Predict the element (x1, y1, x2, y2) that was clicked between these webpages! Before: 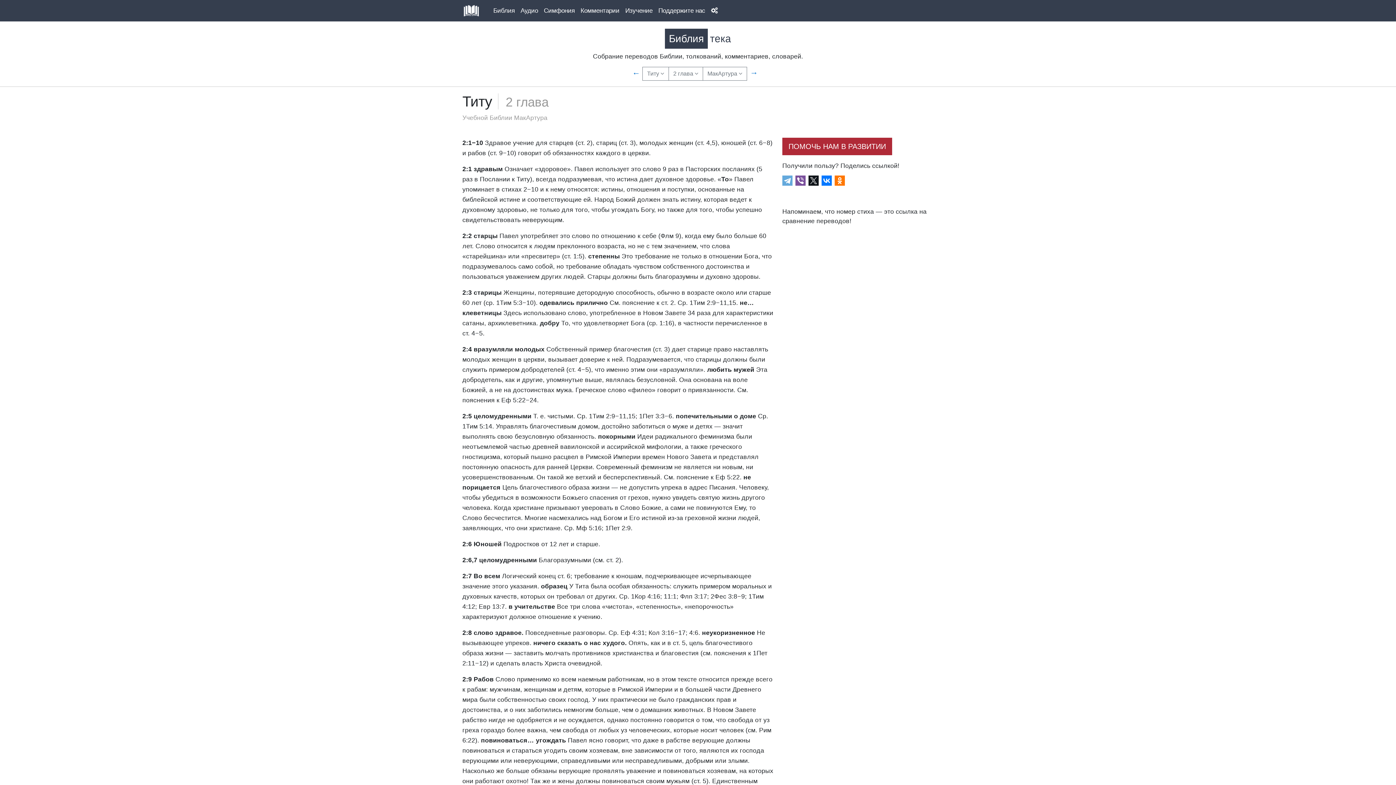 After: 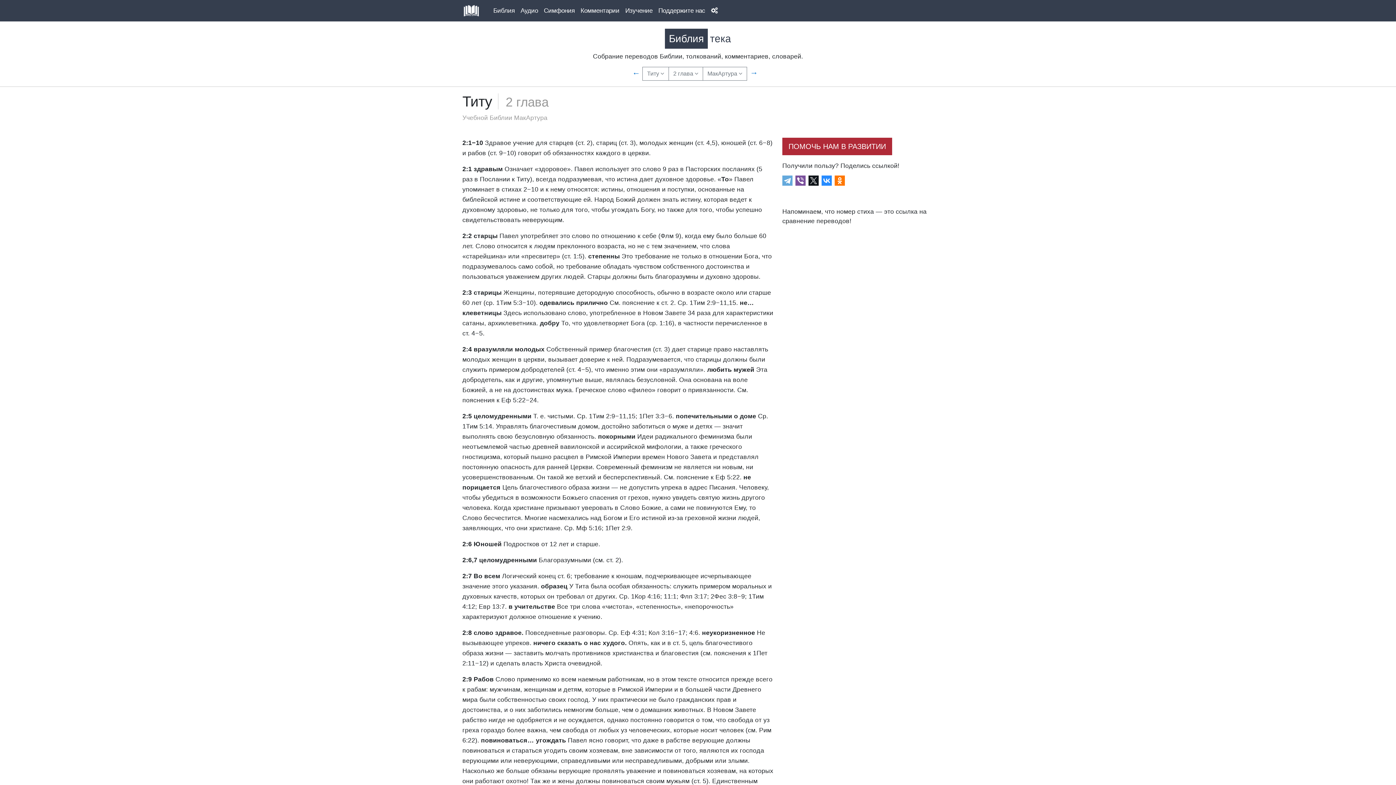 Action: bbox: (821, 175, 832, 185)